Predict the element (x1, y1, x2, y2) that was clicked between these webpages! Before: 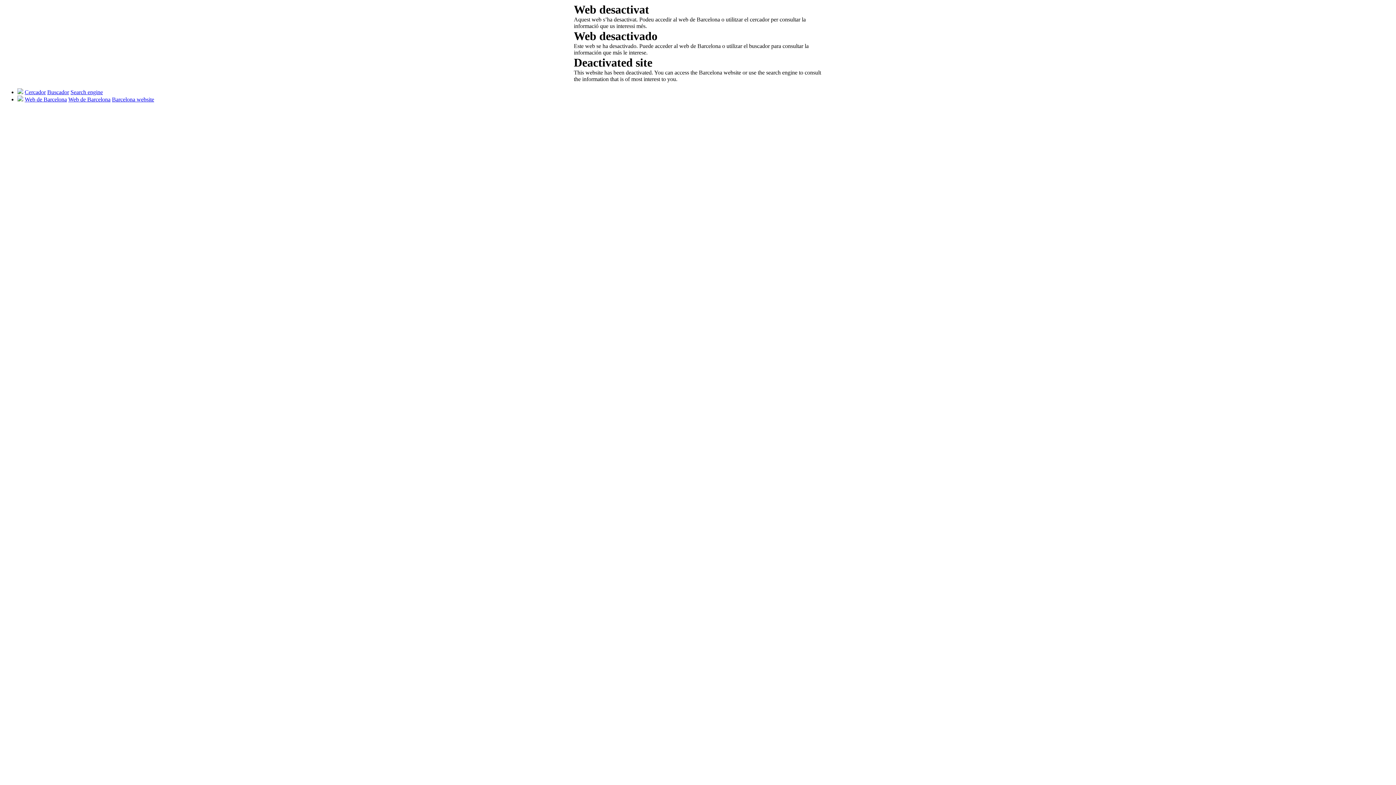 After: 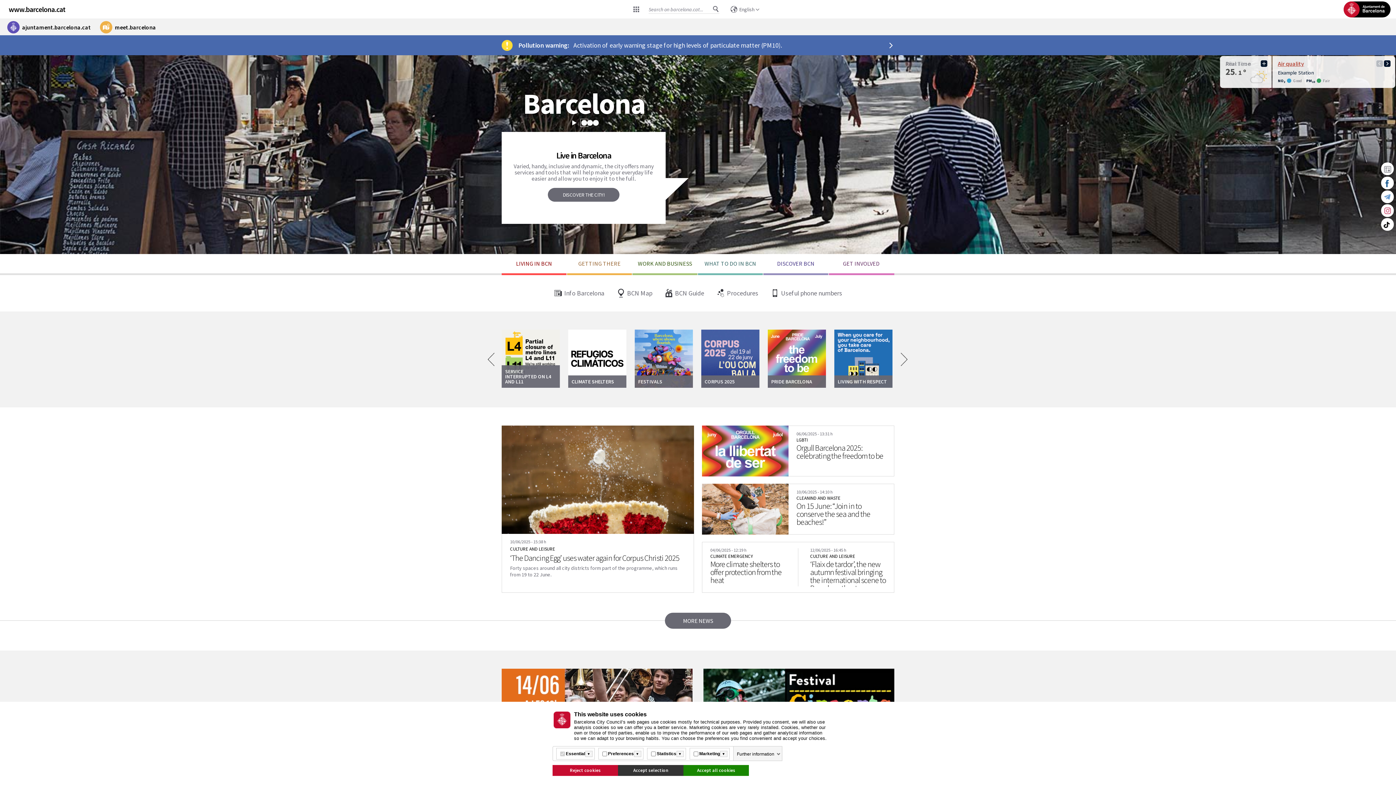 Action: label: Barcelona website bbox: (112, 96, 154, 102)